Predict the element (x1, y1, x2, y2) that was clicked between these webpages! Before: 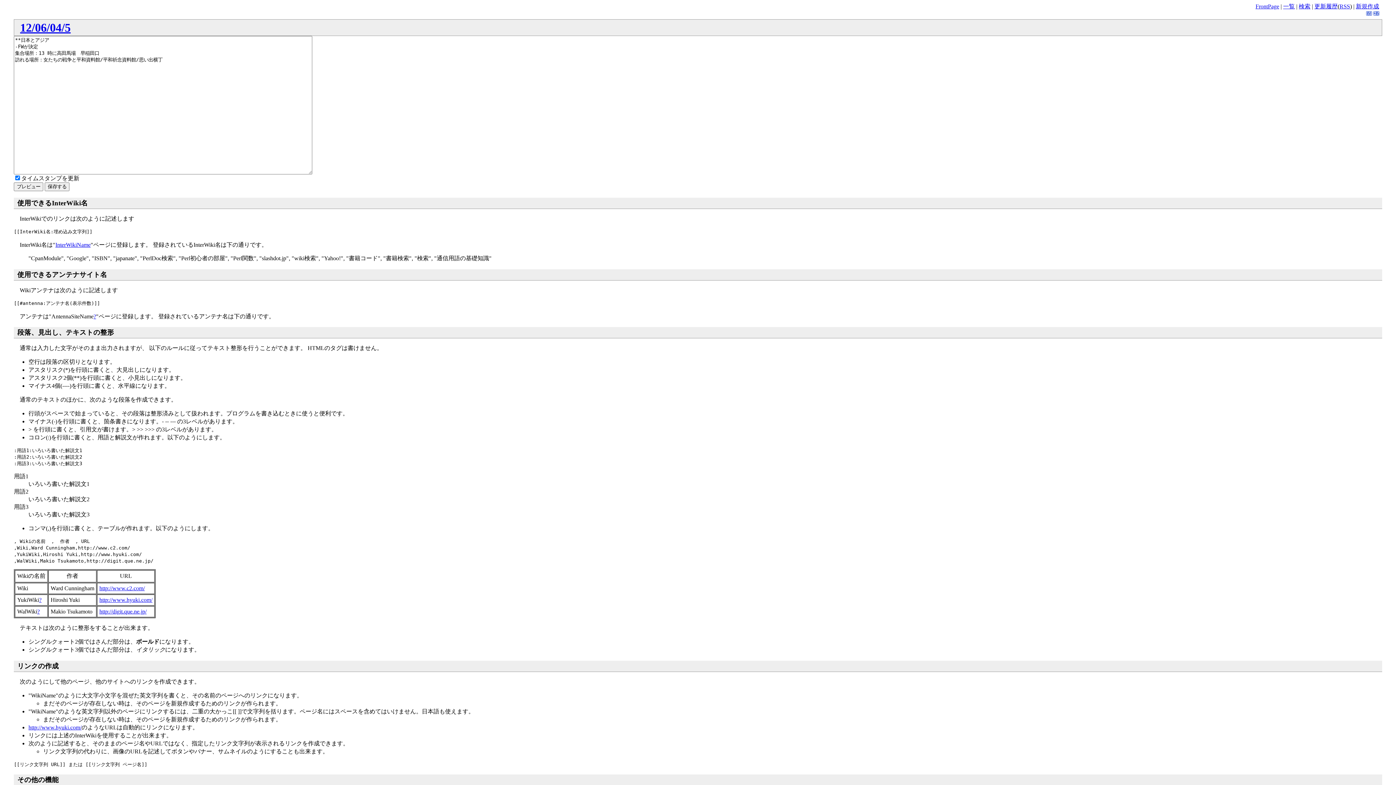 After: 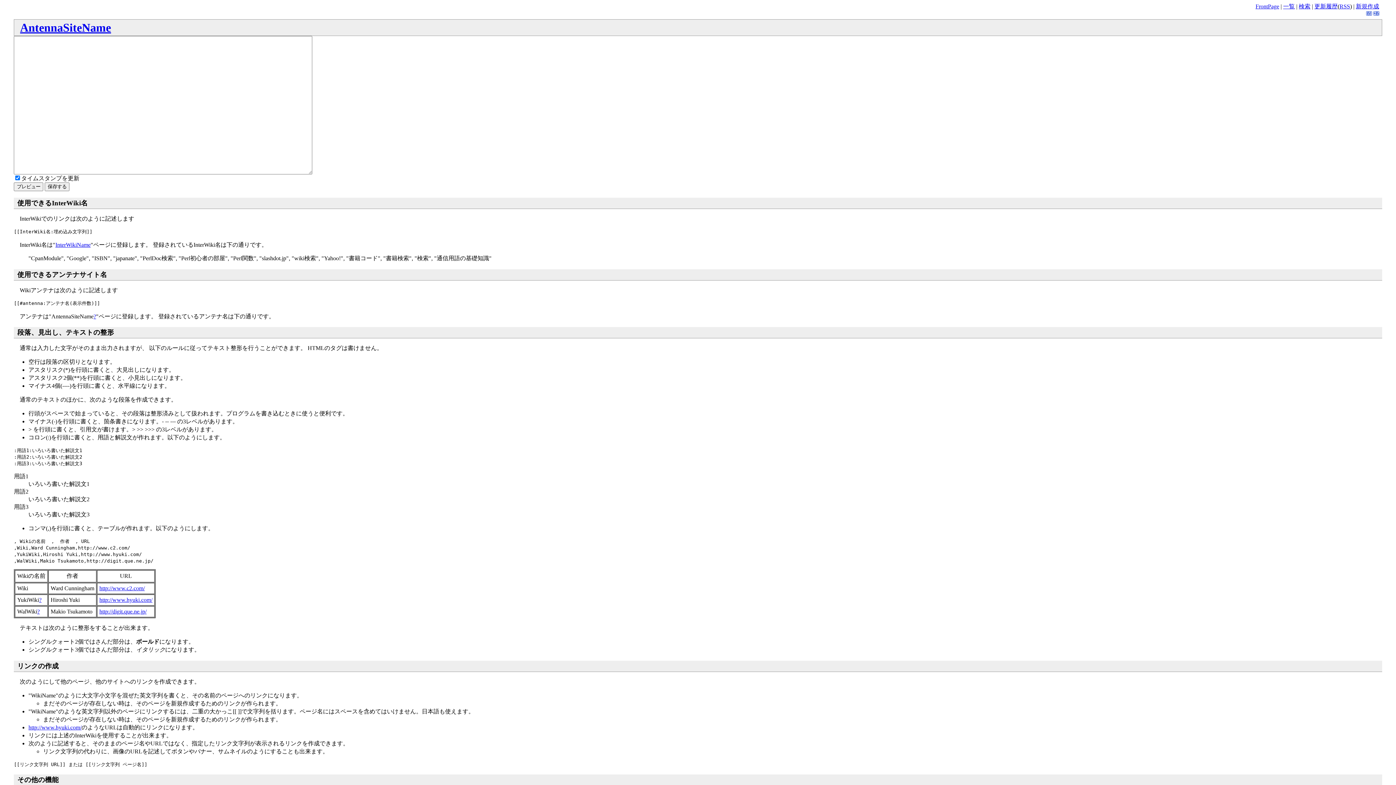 Action: label: ? bbox: (93, 313, 96, 319)